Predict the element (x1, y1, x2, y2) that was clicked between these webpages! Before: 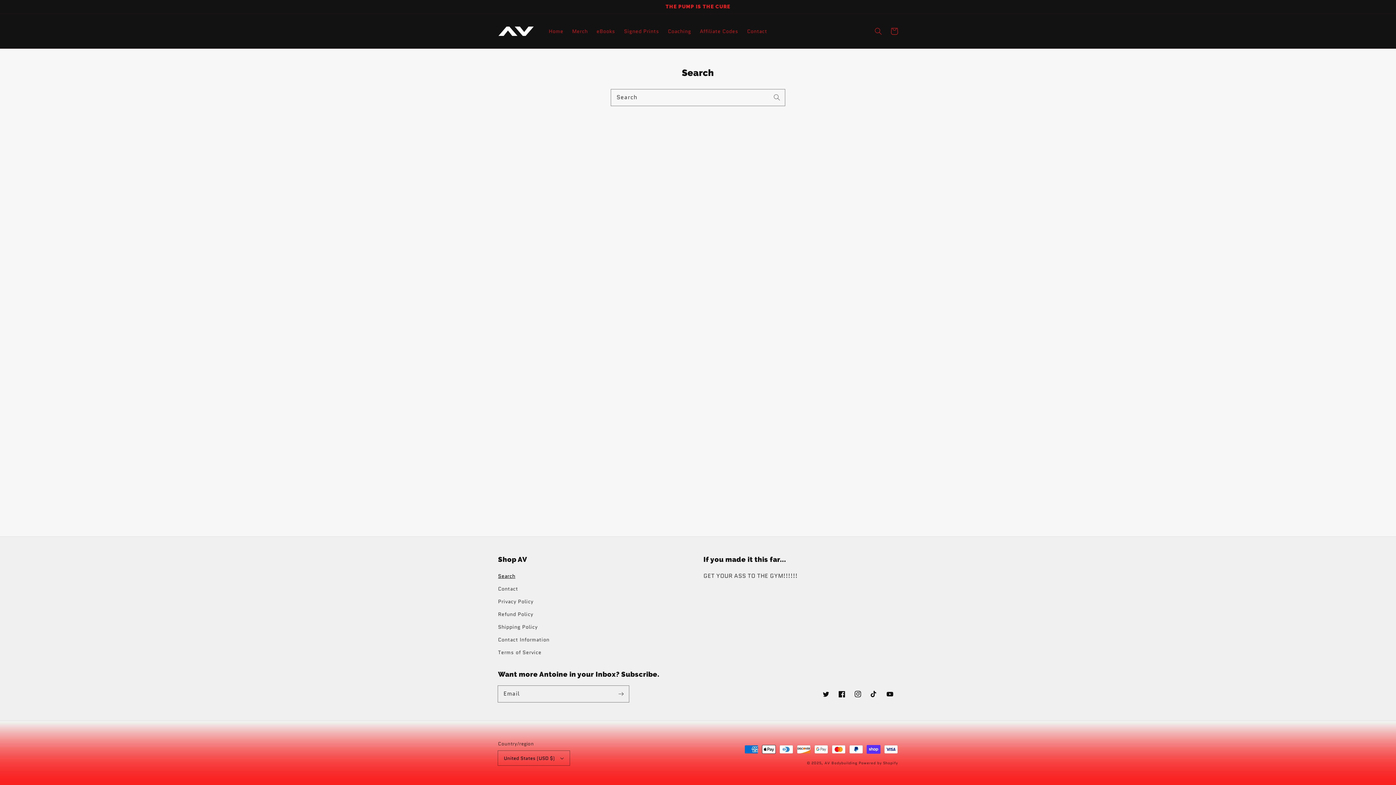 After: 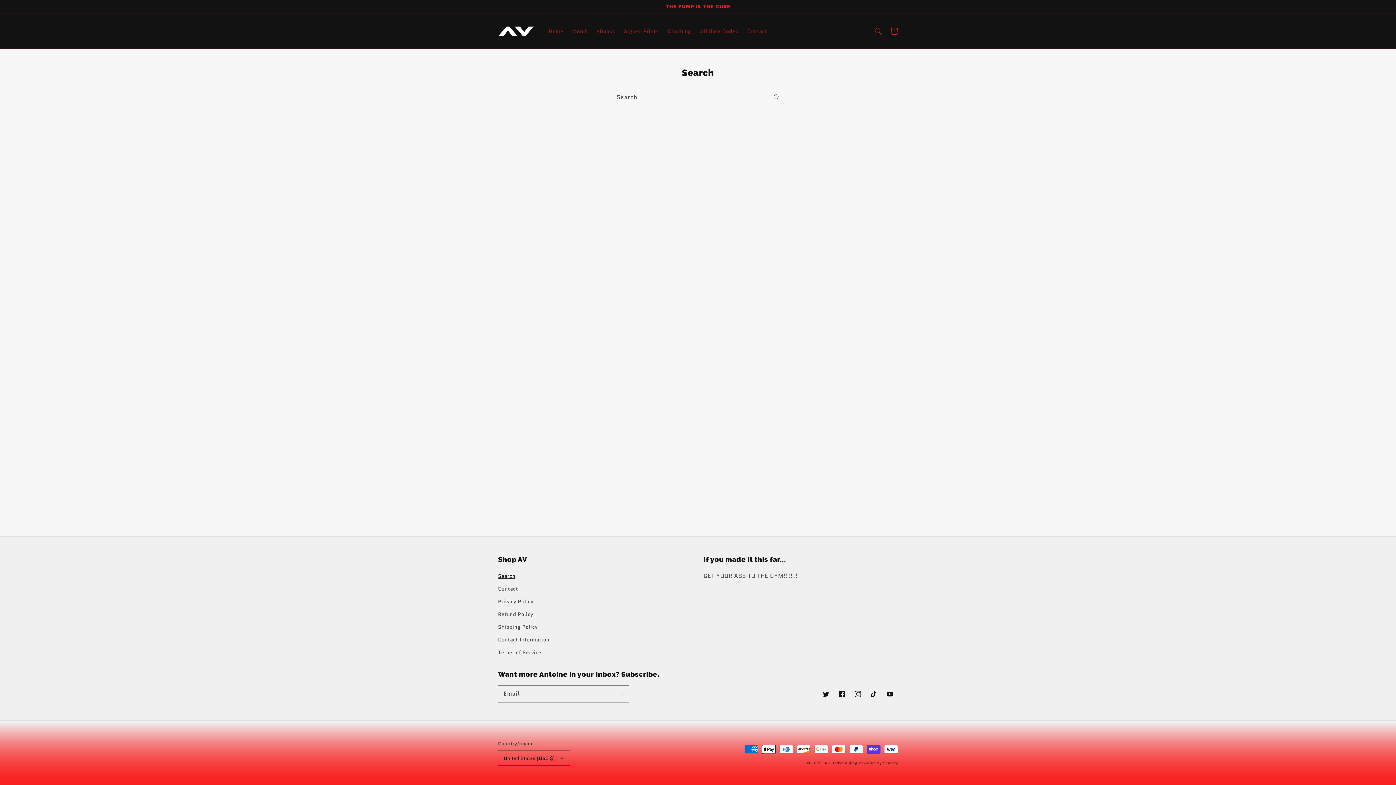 Action: bbox: (769, 89, 785, 105) label: Search